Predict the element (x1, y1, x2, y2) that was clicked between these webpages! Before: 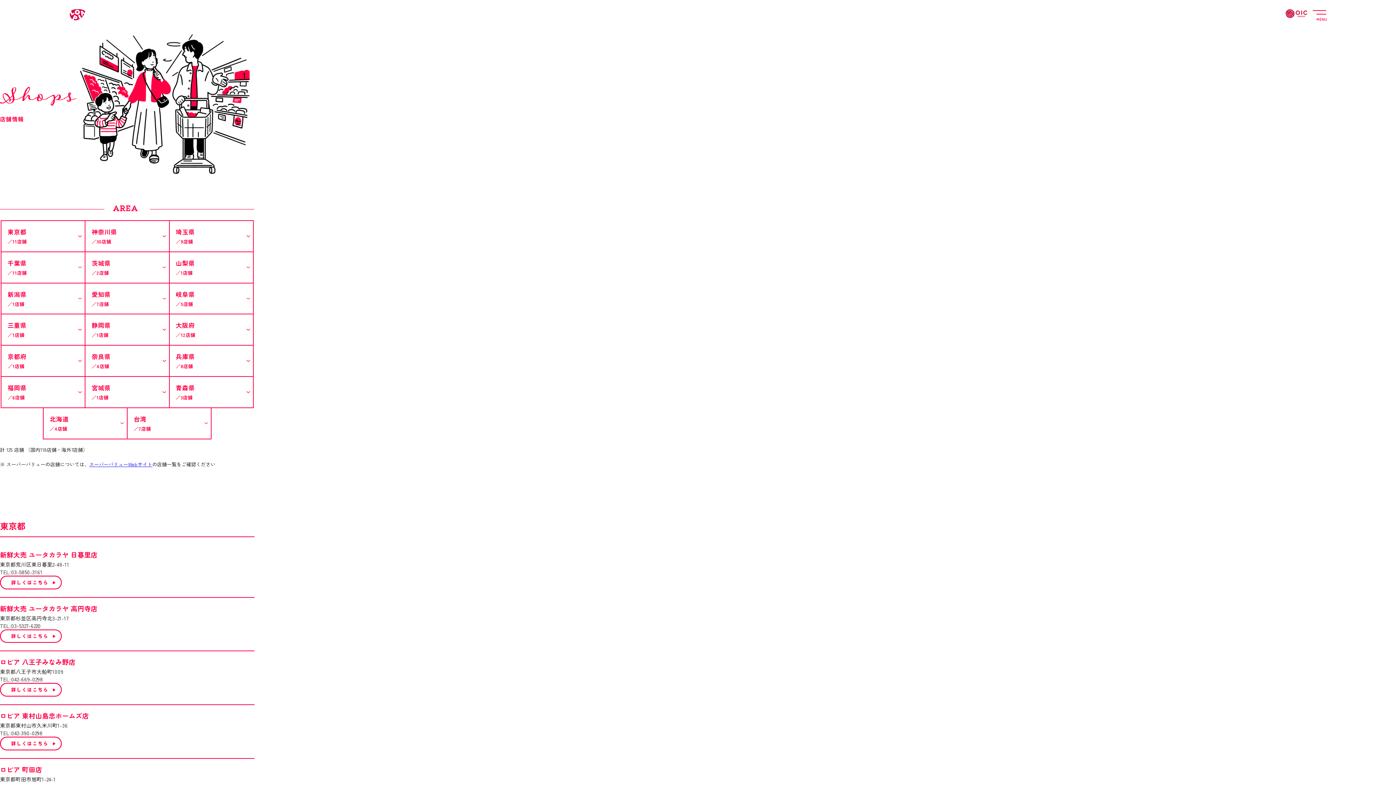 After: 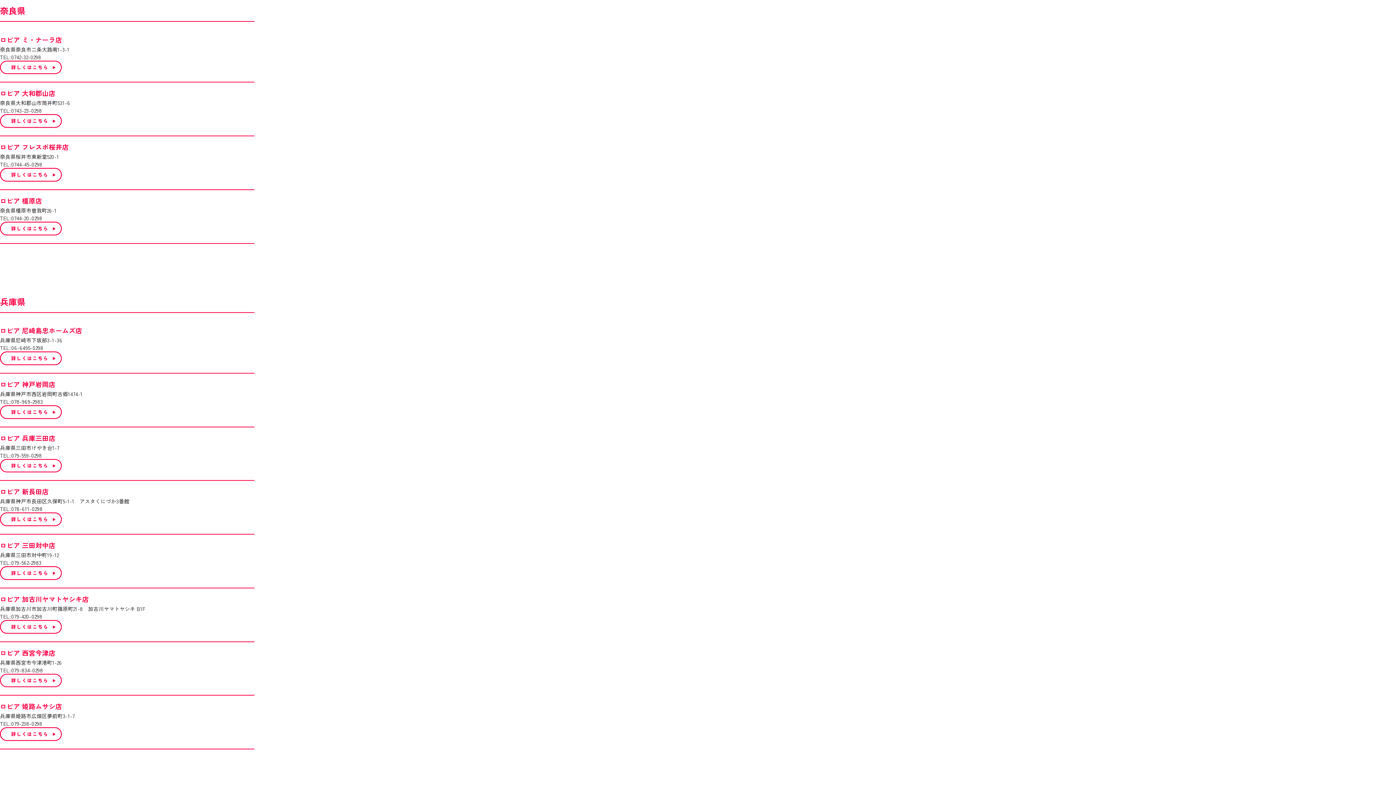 Action: label: 奈良県
／4店舗 bbox: (85, 352, 168, 370)